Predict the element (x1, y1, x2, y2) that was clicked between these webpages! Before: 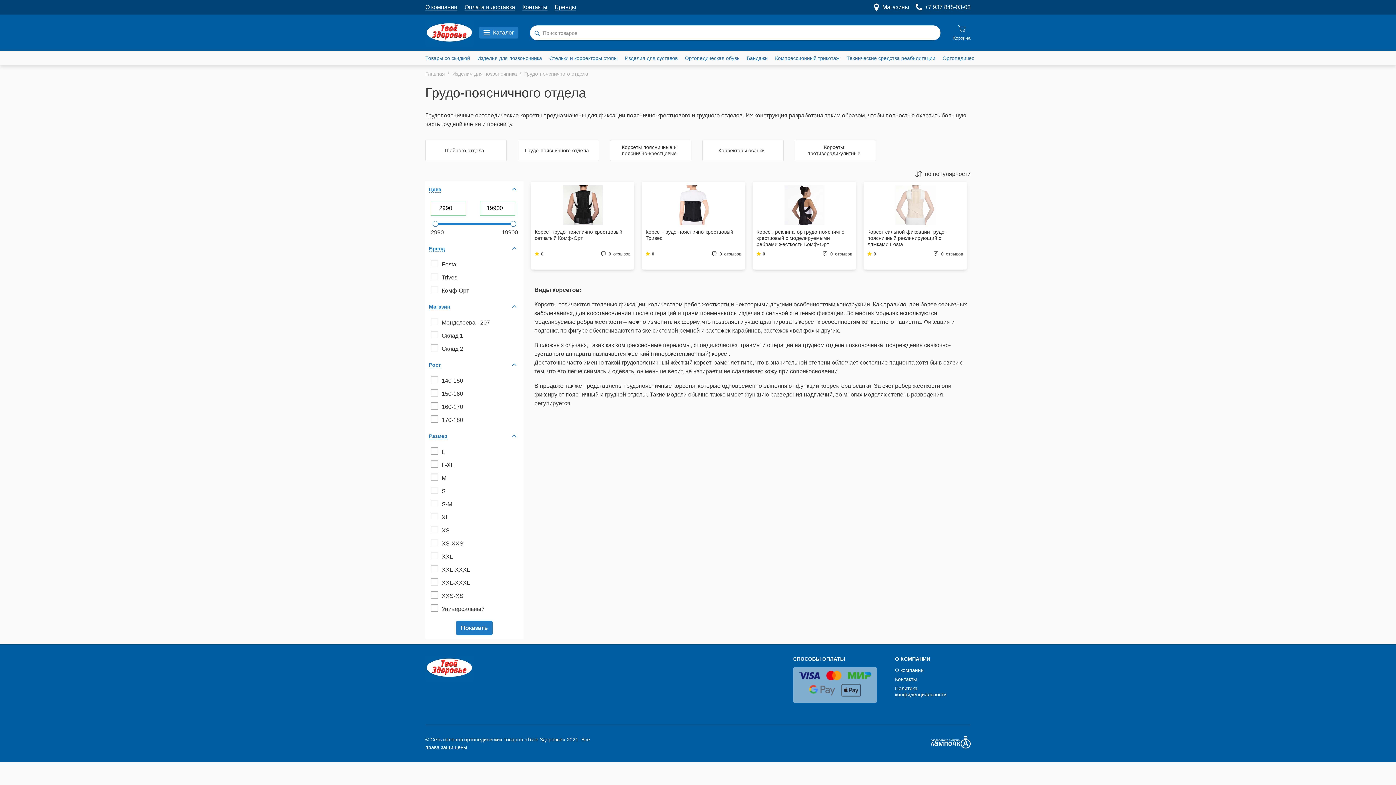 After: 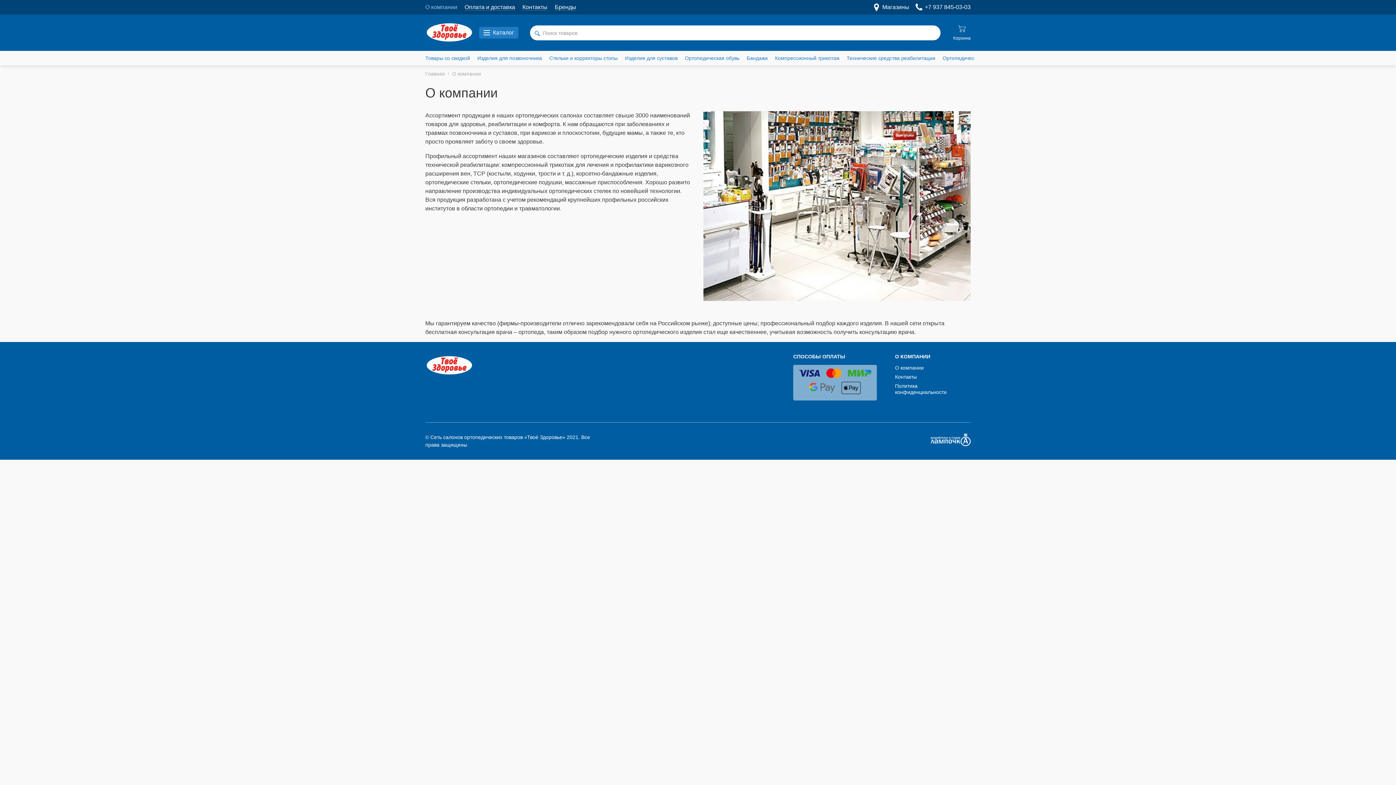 Action: bbox: (425, 2, 457, 11) label: О компании